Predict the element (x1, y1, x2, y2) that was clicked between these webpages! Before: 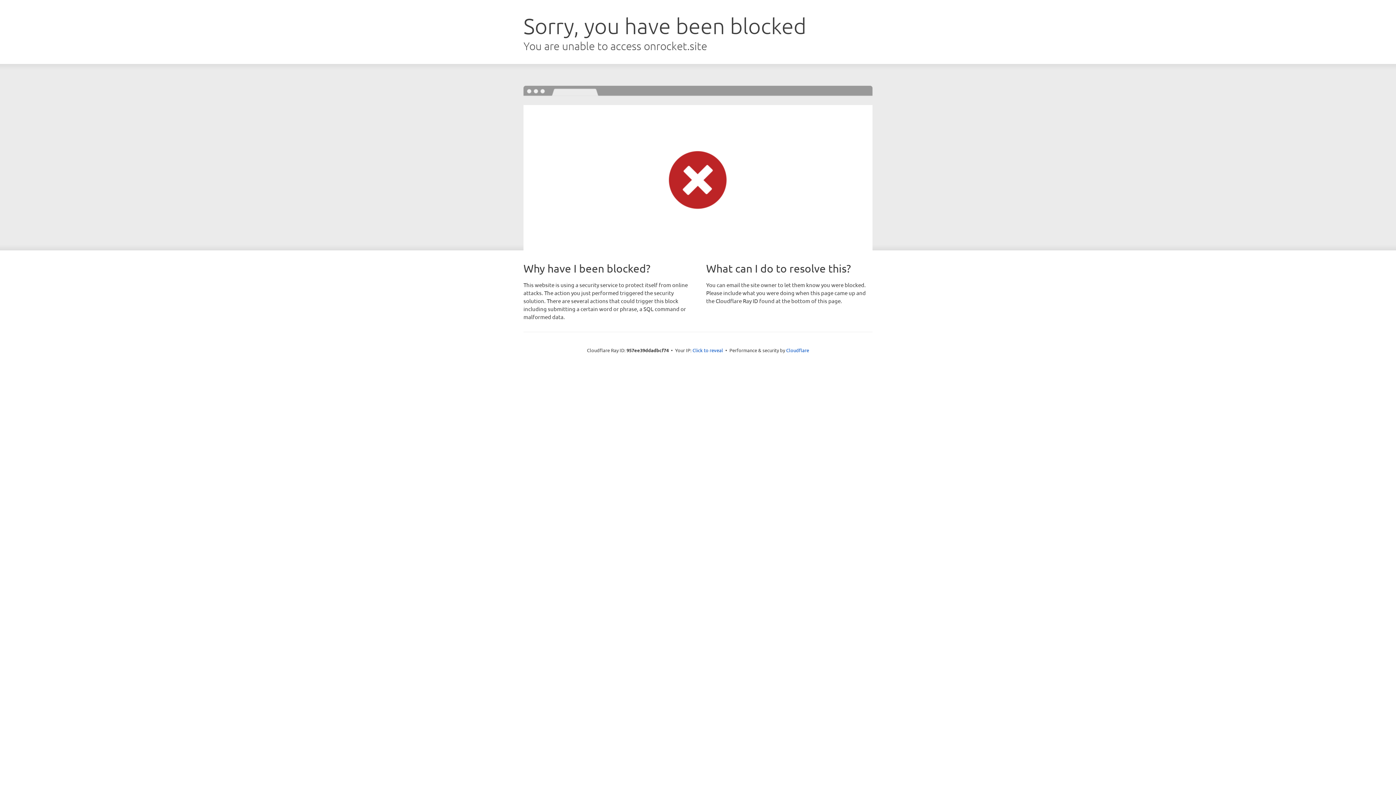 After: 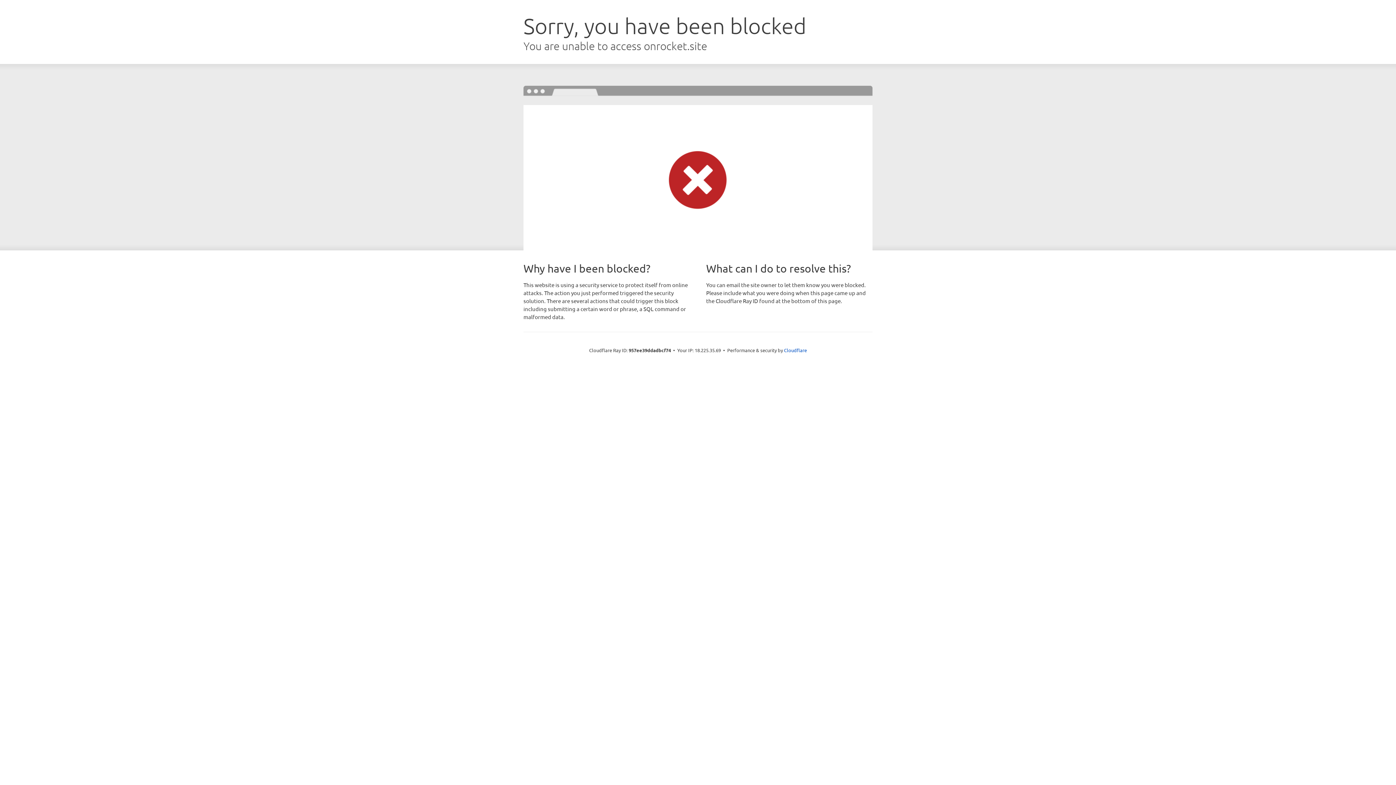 Action: label: Click to reveal bbox: (692, 346, 723, 353)